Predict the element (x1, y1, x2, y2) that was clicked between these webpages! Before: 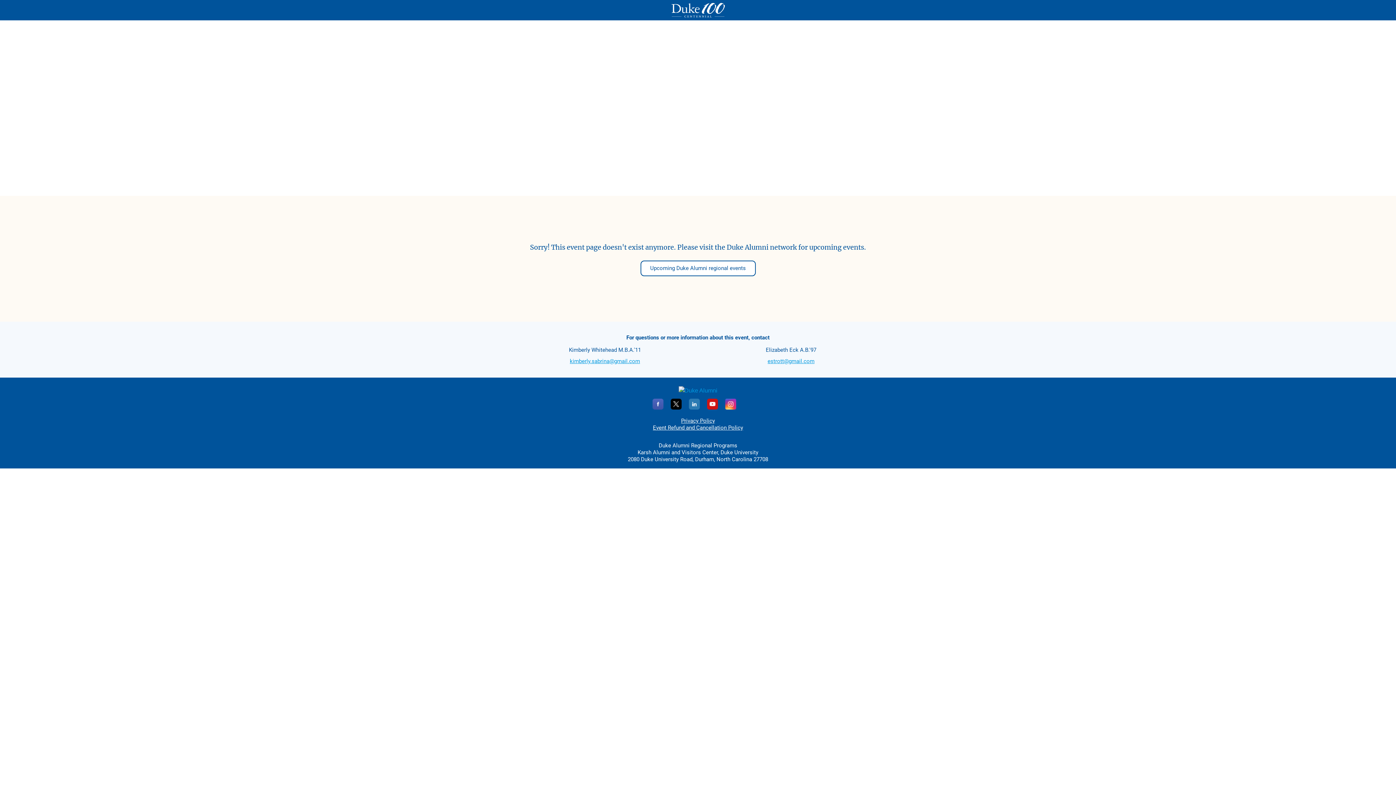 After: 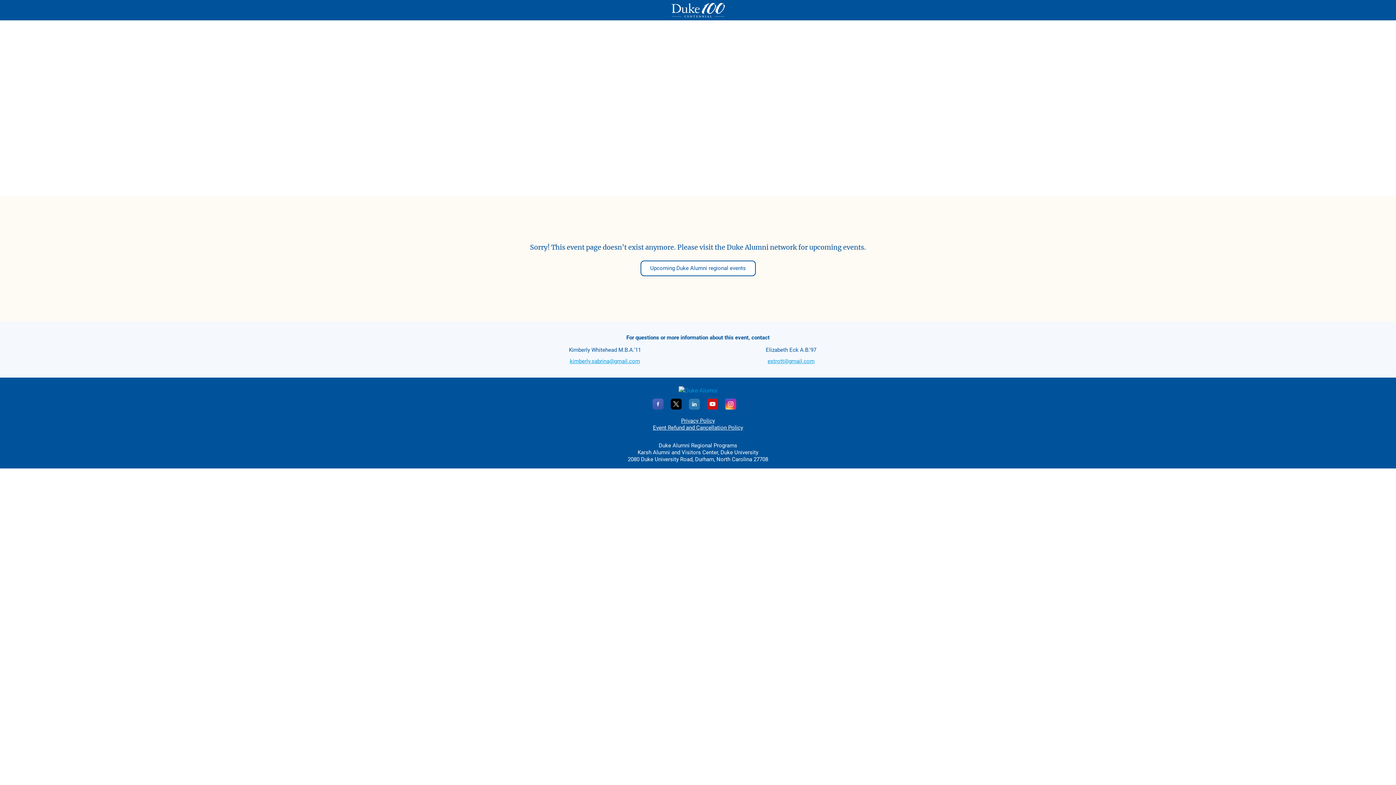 Action: bbox: (640, 260, 755, 276) label: Upcoming Duke Alumni regional events